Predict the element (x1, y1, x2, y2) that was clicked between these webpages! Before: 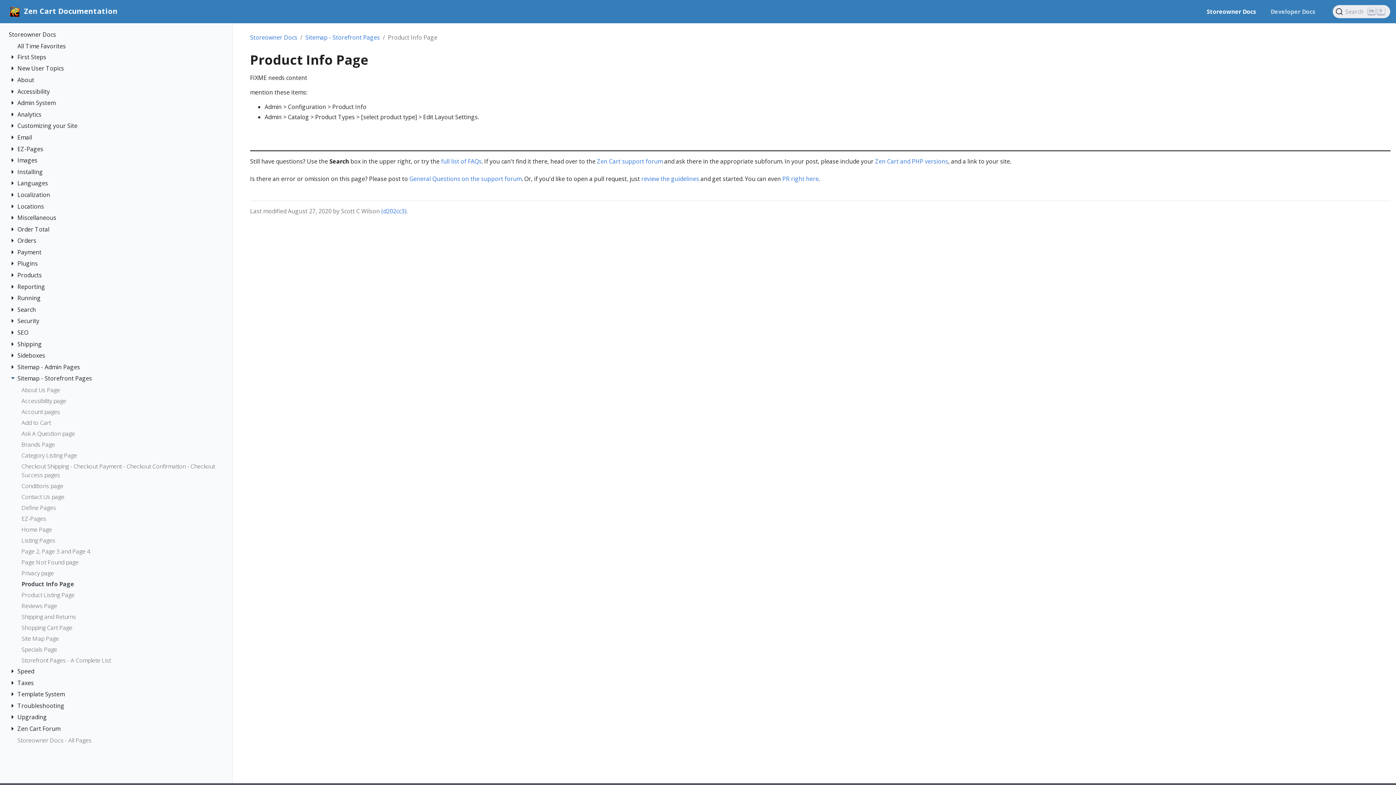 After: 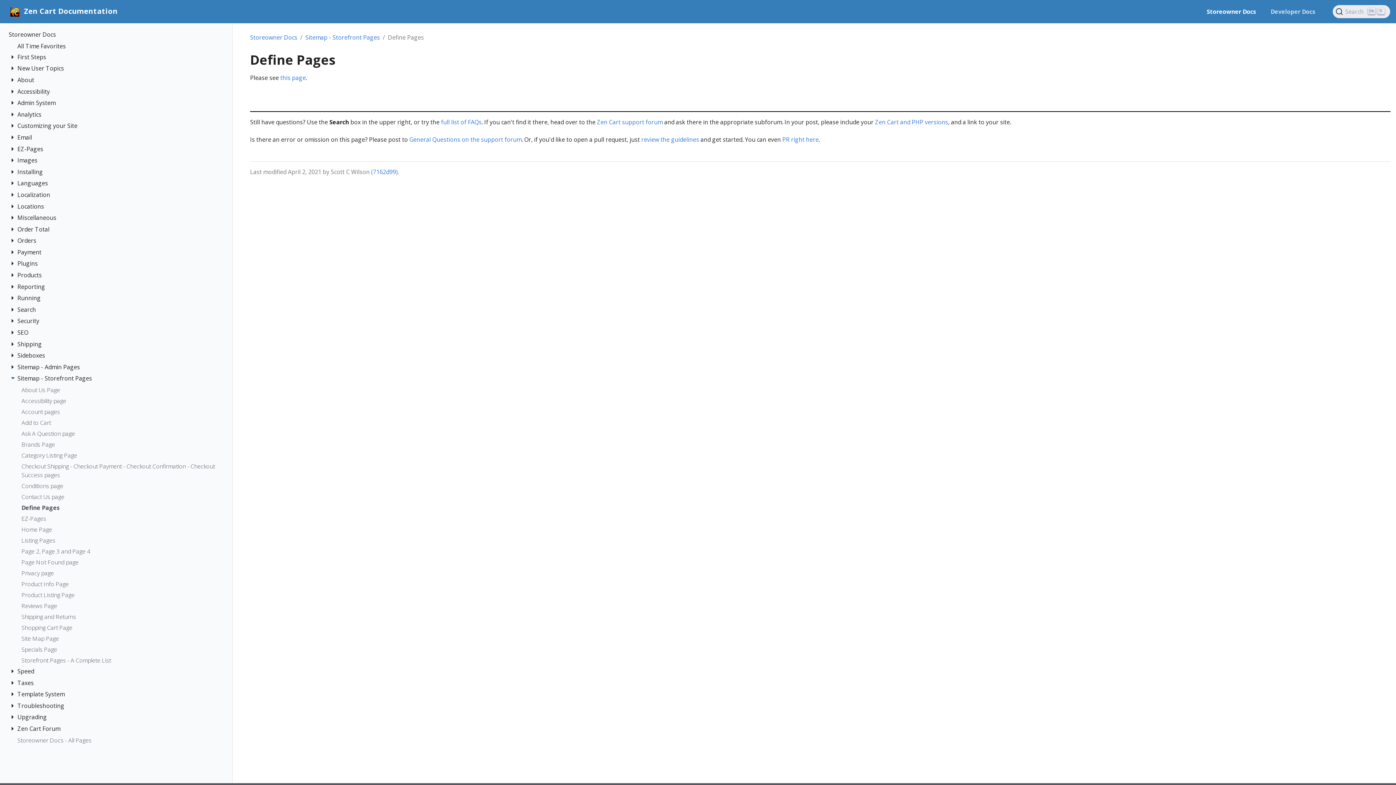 Action: bbox: (21, 503, 223, 514) label: Define Pages